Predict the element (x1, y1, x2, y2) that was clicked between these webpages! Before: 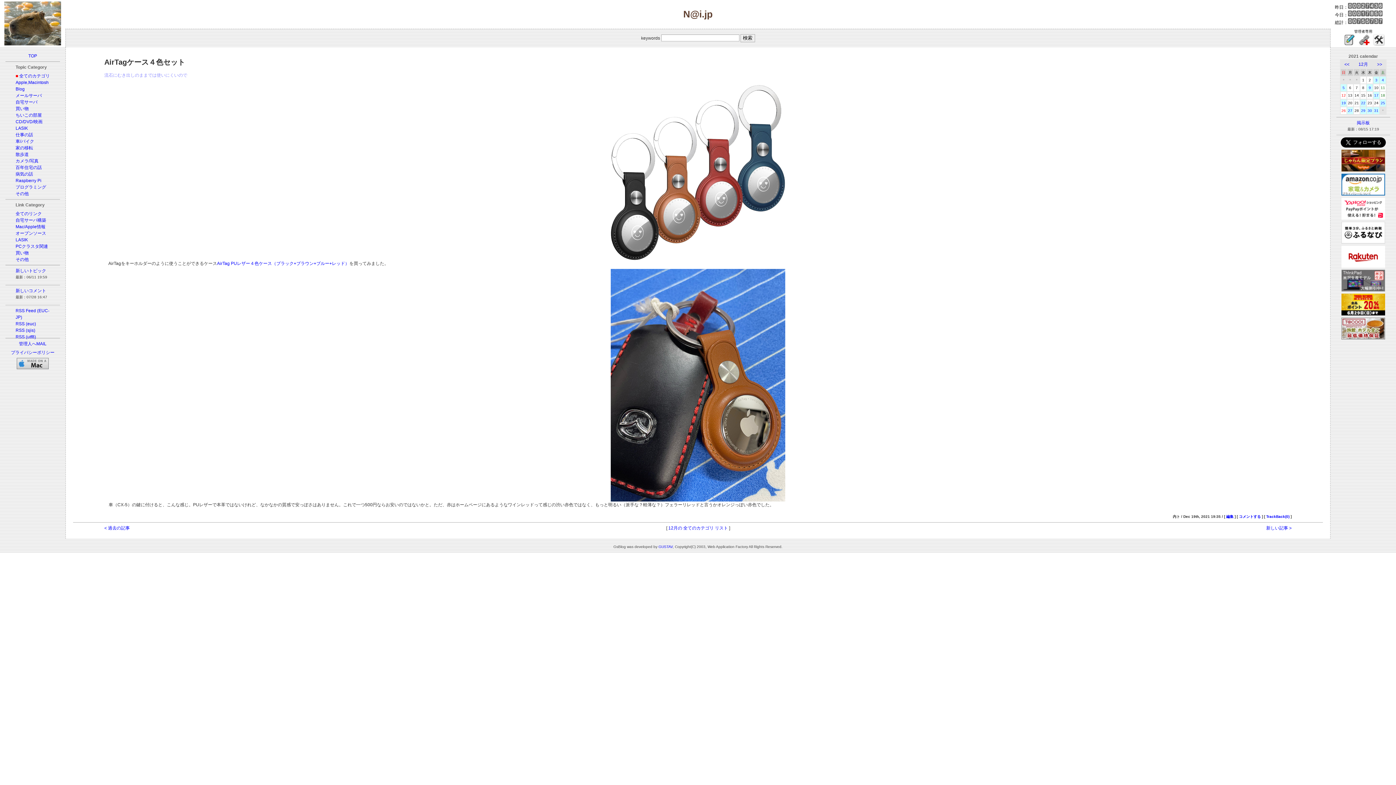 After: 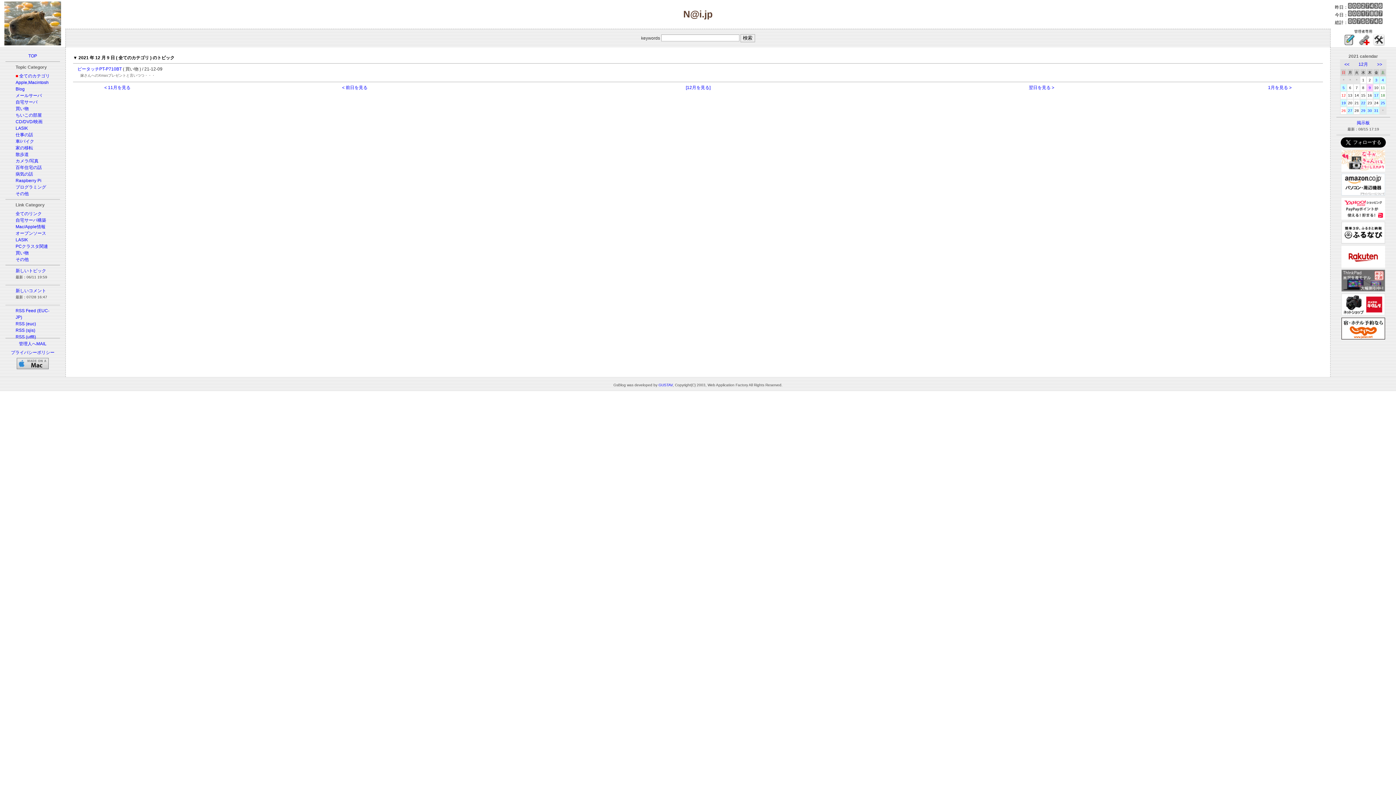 Action: label: 9 bbox: (1369, 85, 1371, 89)